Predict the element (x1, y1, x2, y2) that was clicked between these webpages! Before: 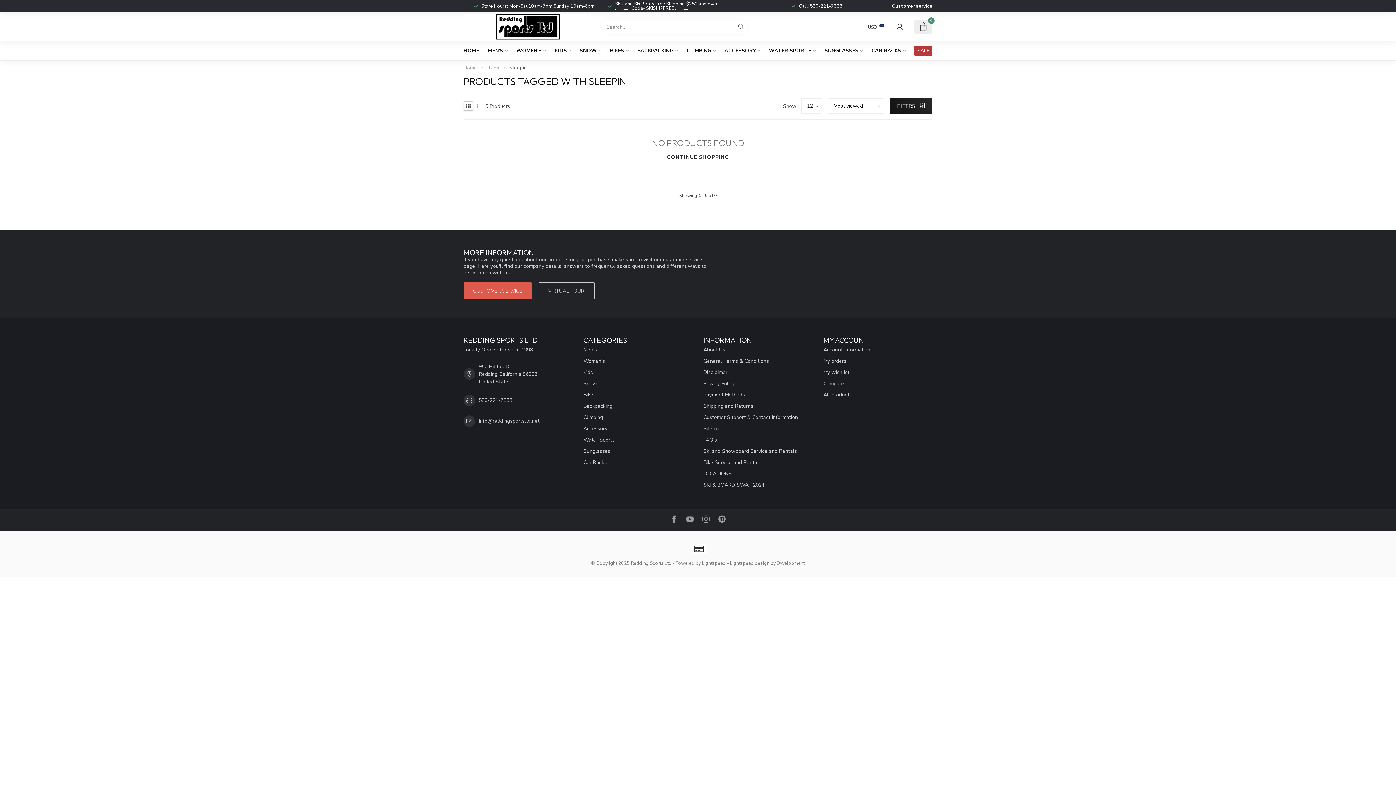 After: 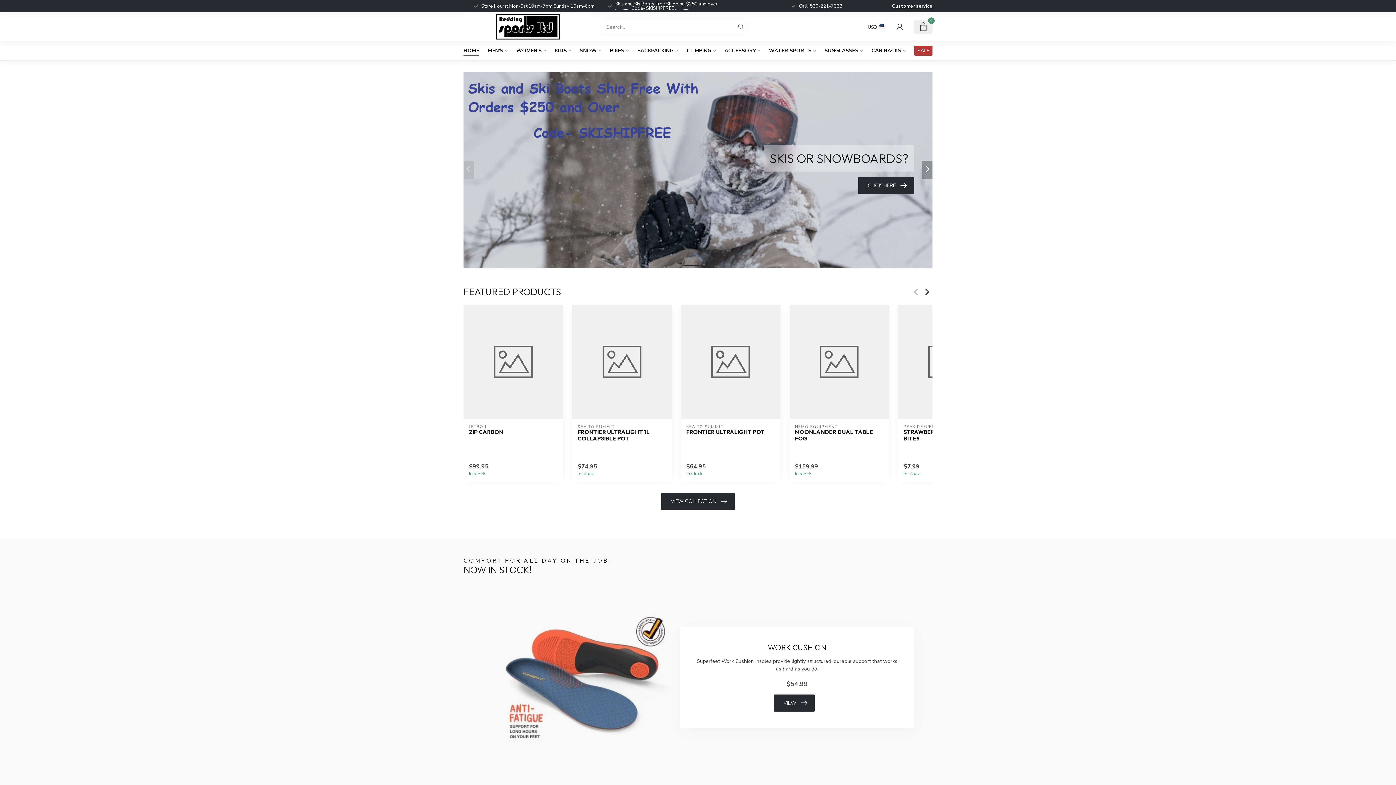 Action: bbox: (734, 19, 747, 34)